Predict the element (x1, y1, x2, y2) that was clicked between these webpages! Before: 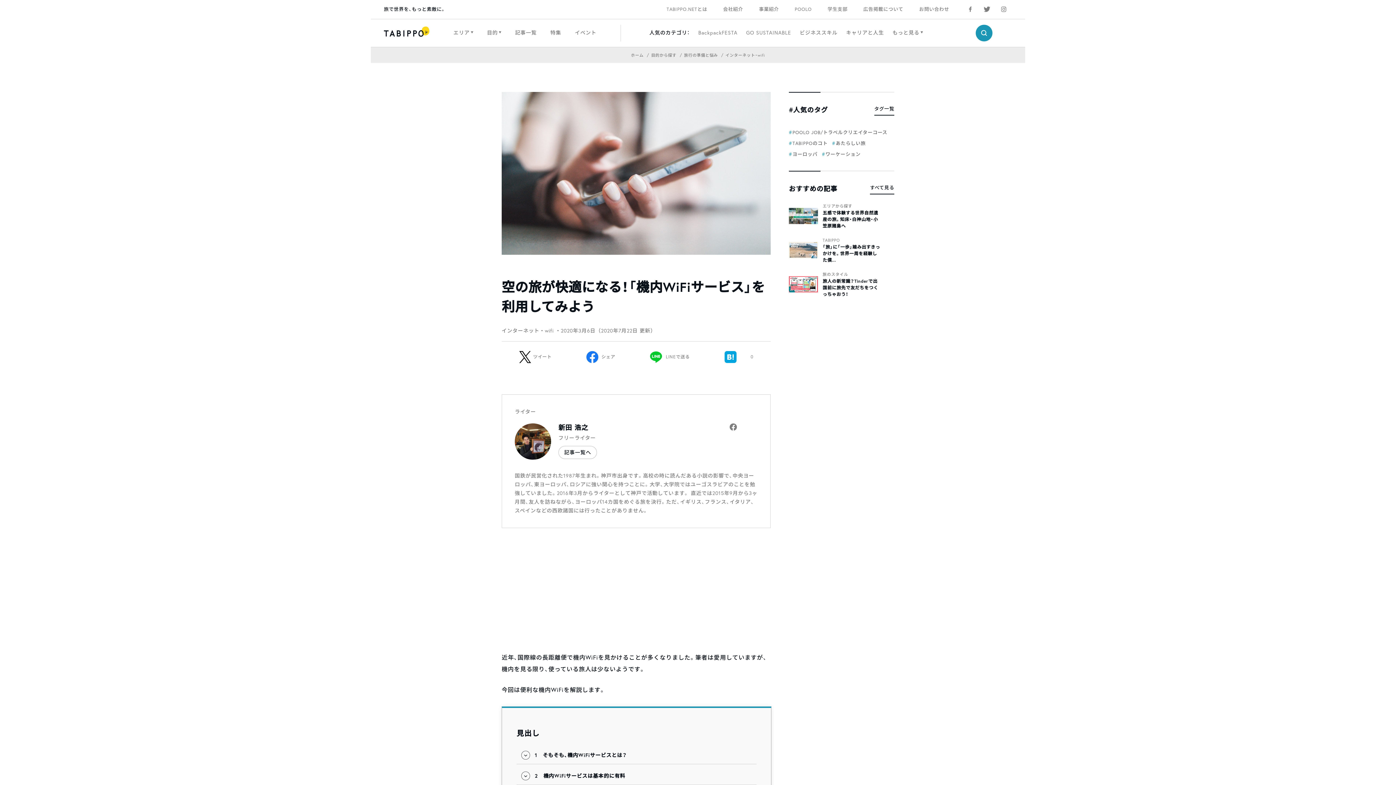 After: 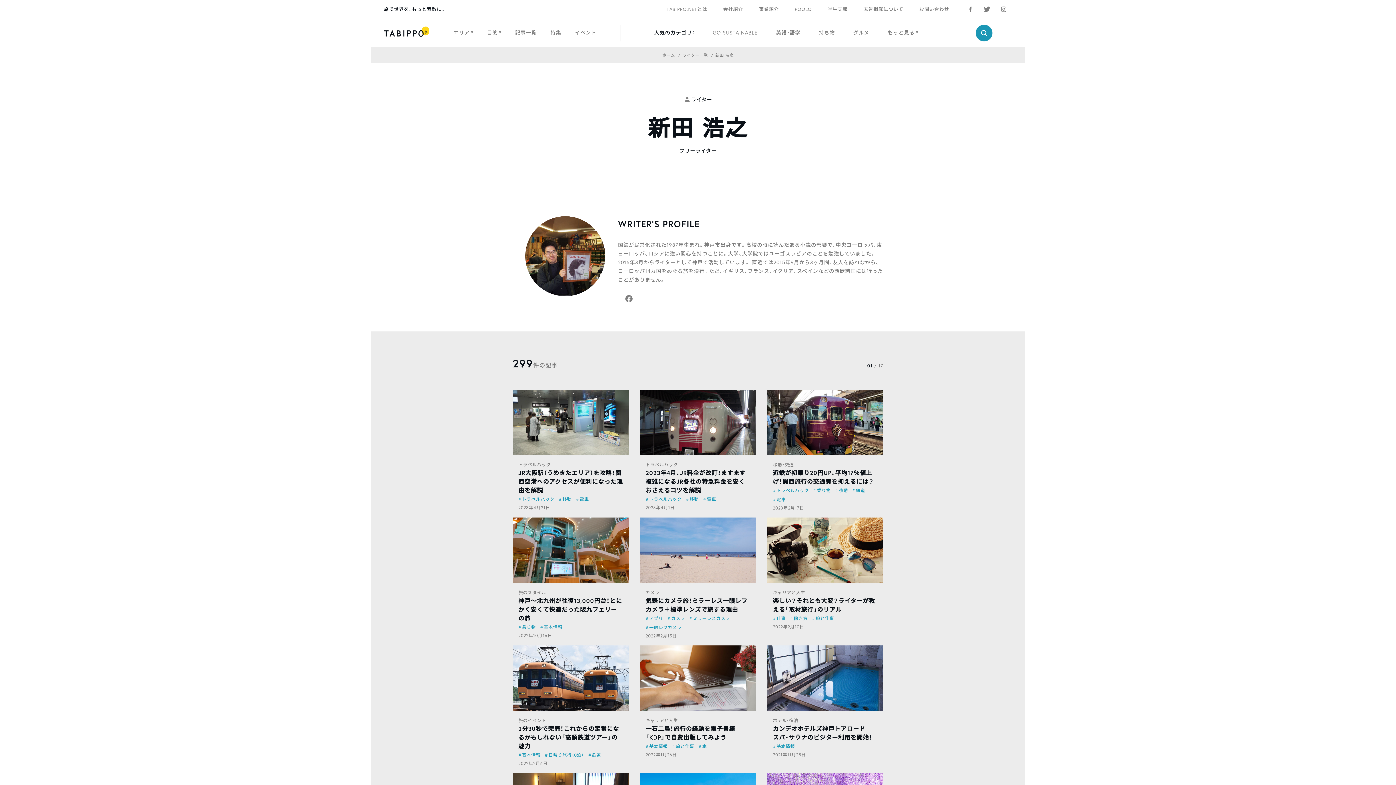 Action: label: 新田 浩之 bbox: (558, 423, 707, 432)